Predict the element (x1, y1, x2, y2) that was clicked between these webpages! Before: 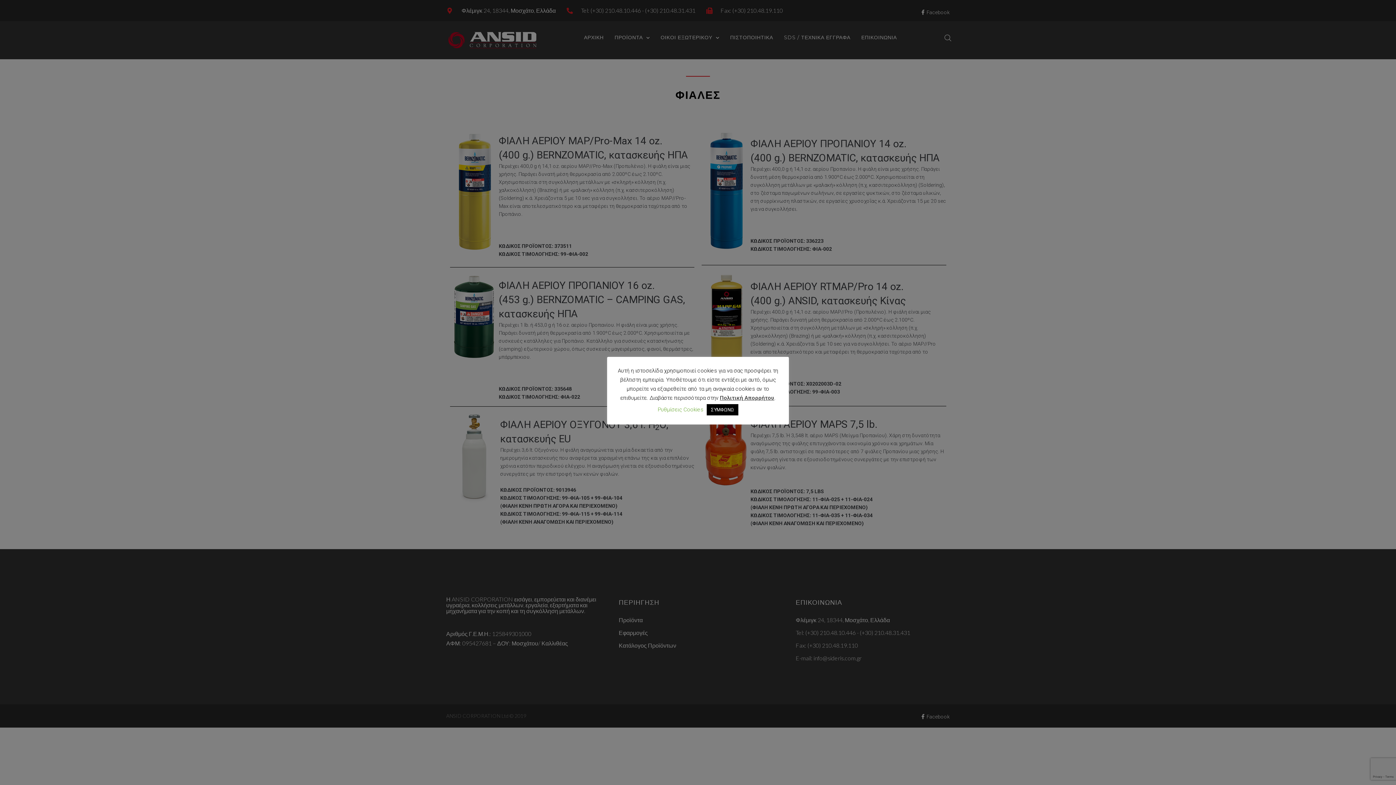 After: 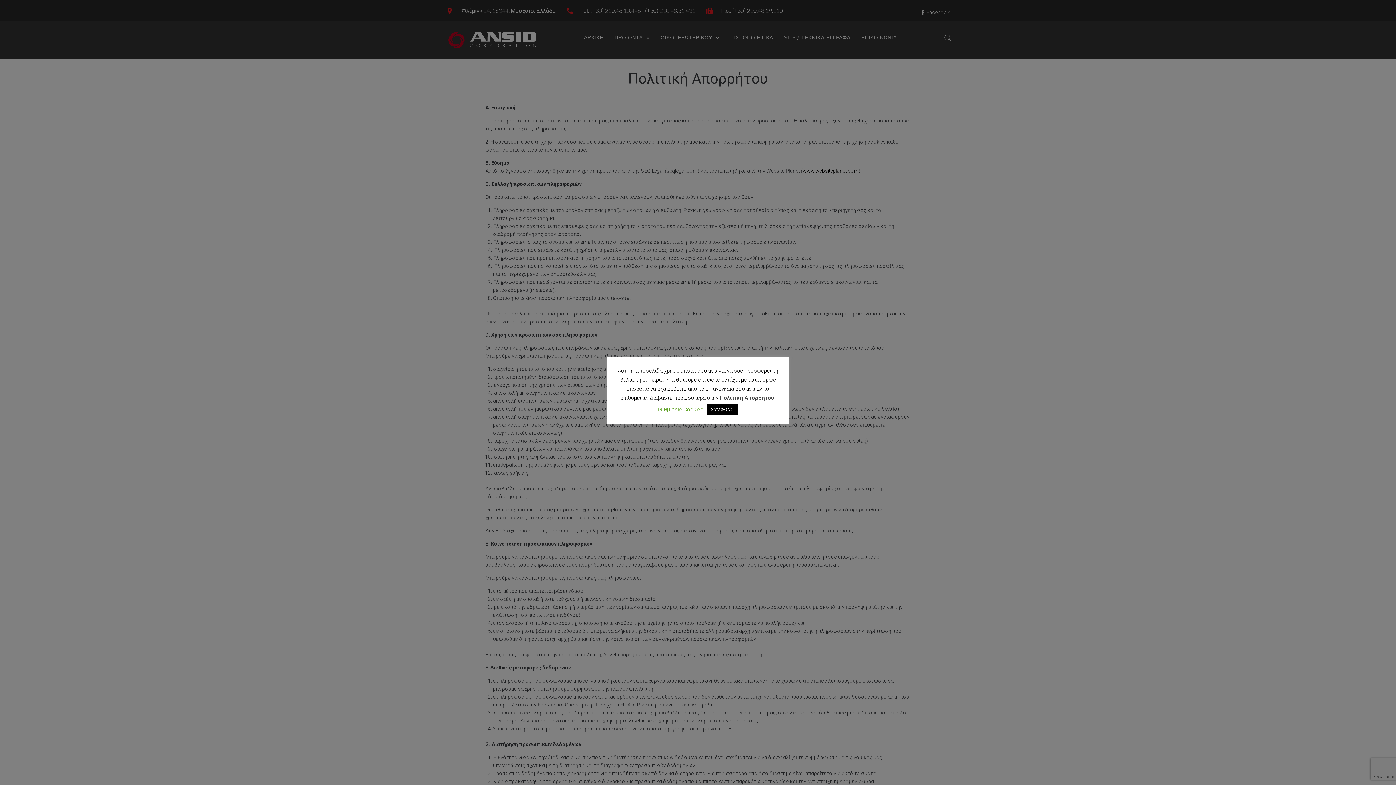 Action: bbox: (720, 394, 774, 401) label: Πολιτική Απορρήτου